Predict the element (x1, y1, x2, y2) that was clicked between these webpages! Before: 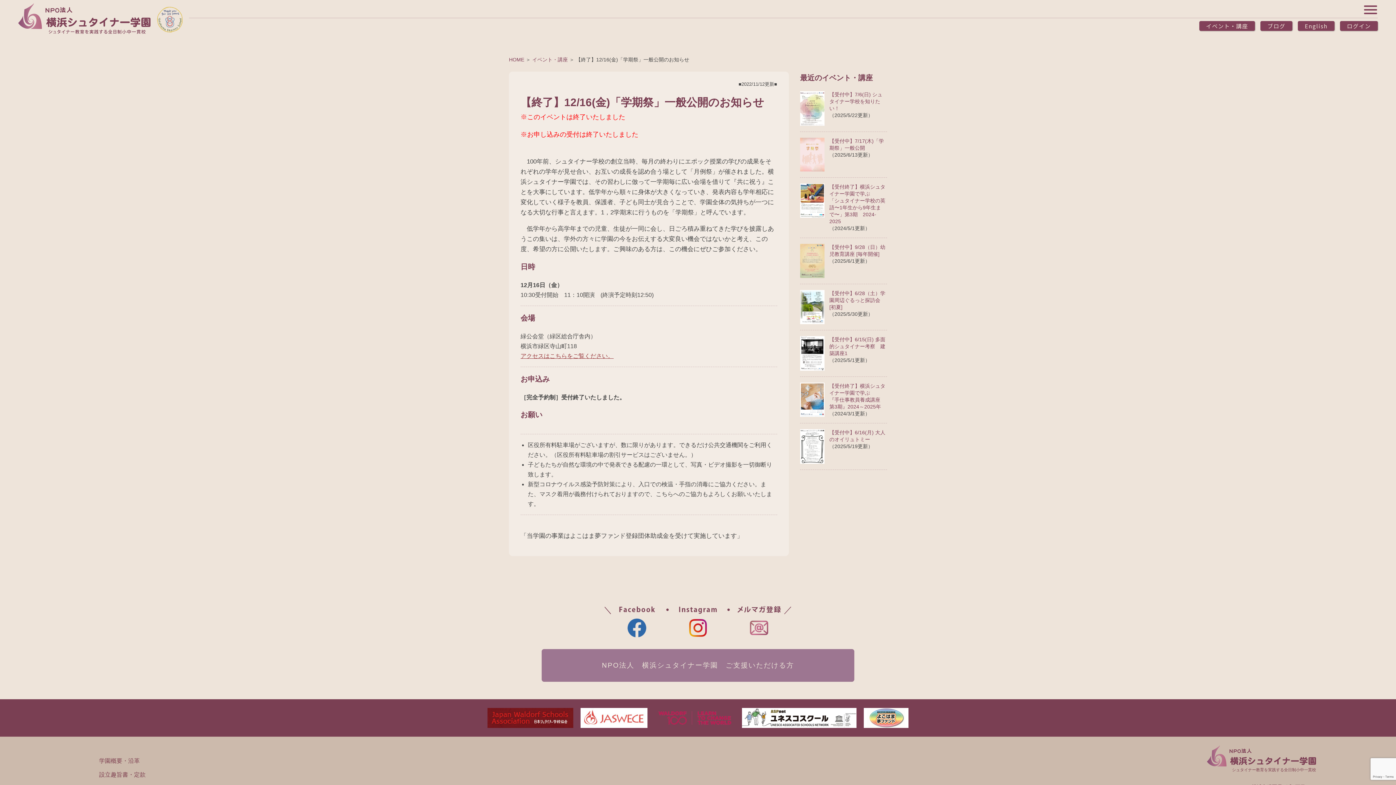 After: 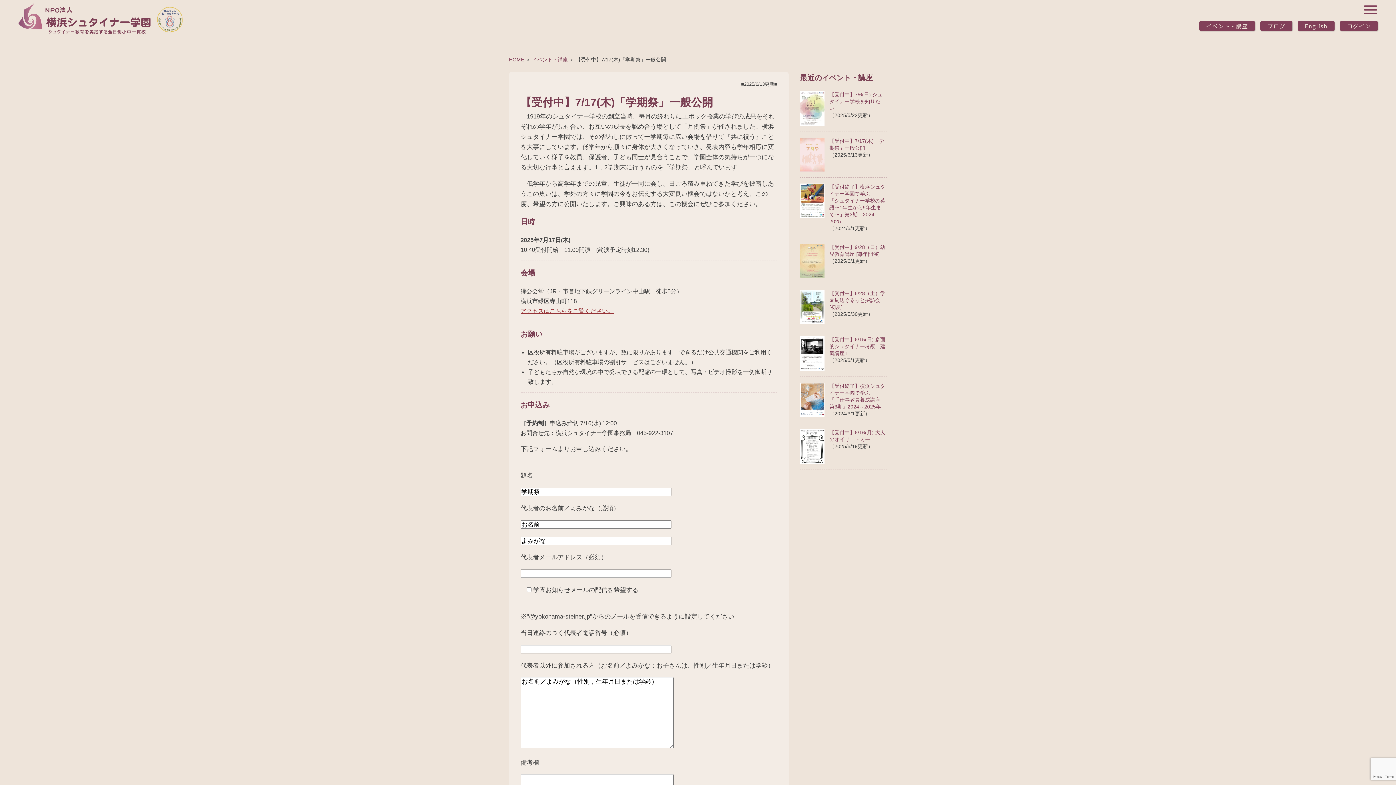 Action: bbox: (800, 139, 824, 145)